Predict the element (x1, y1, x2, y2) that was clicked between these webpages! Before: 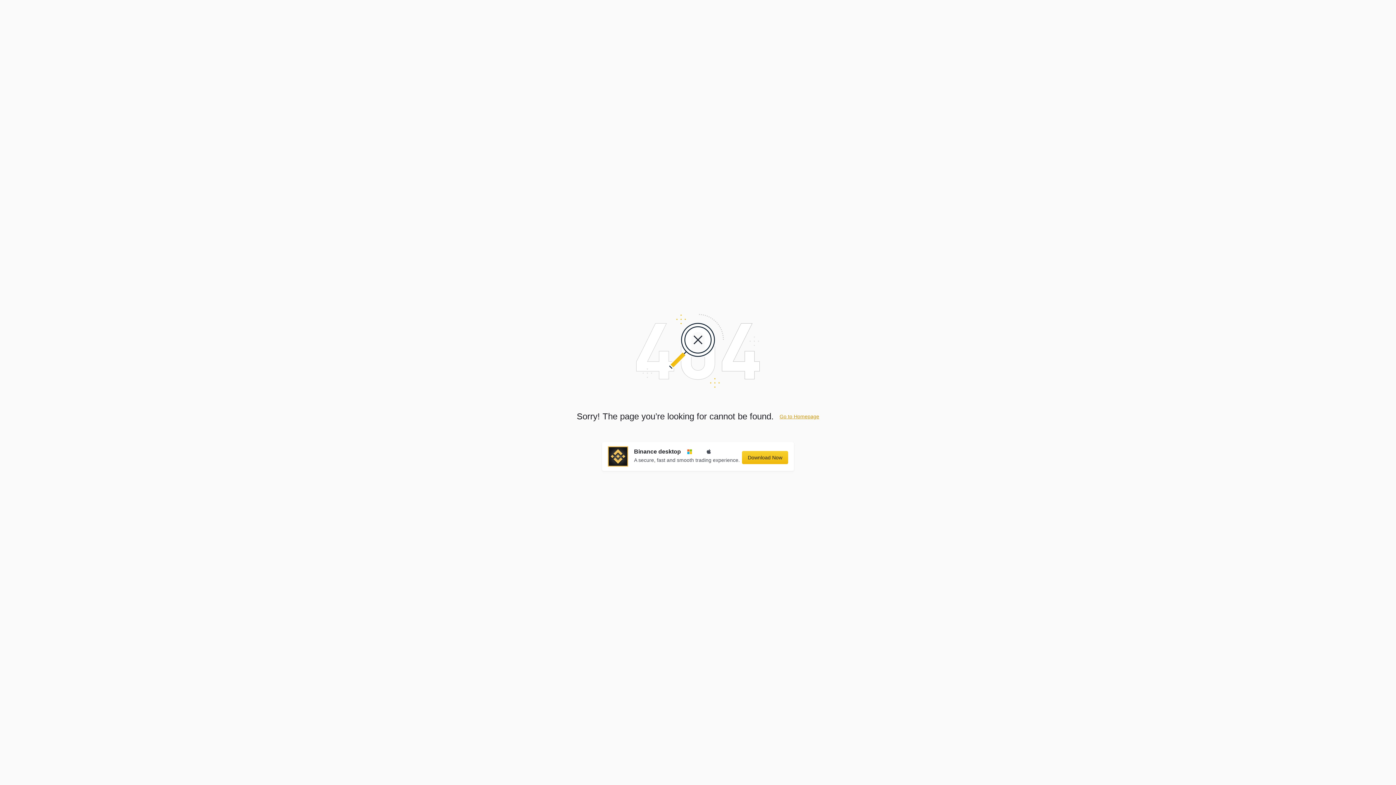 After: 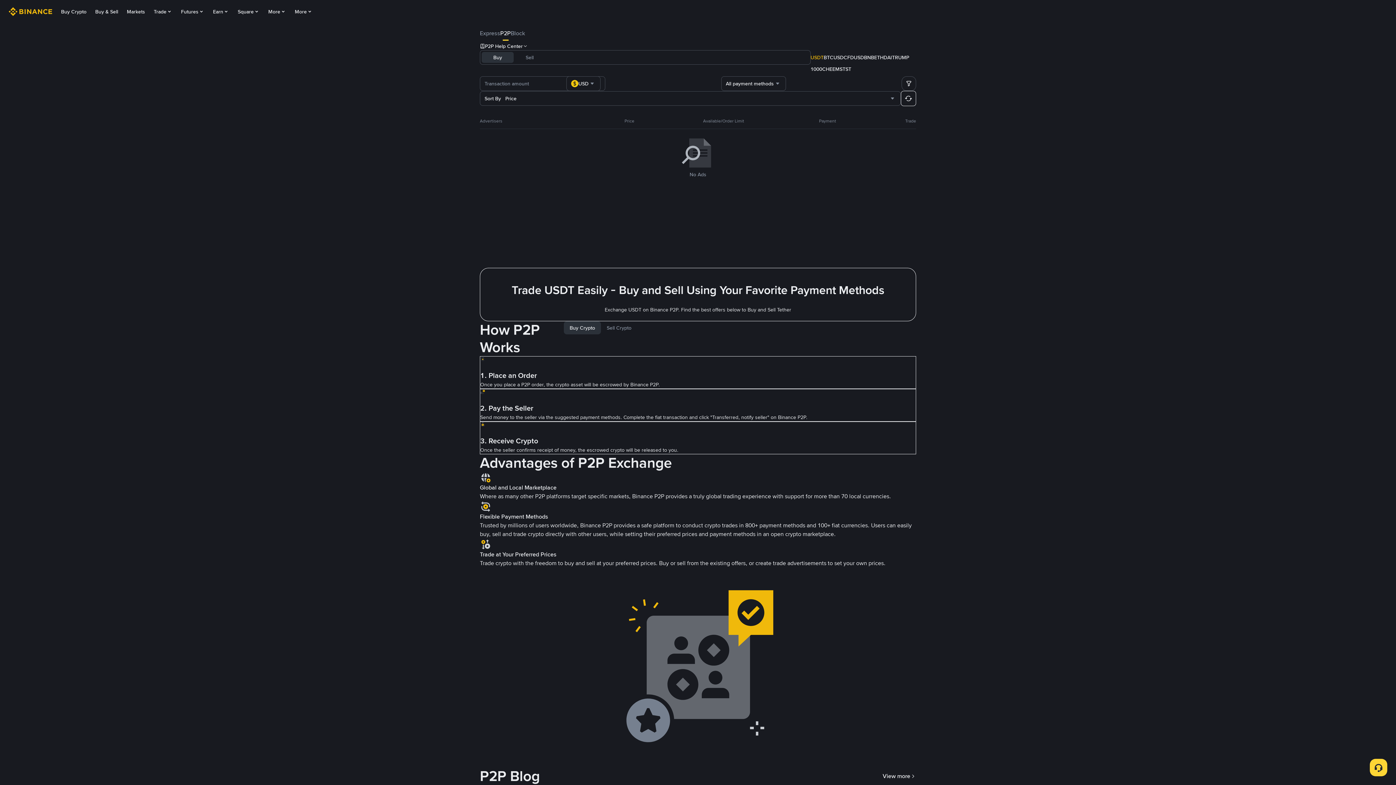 Action: bbox: (779, 413, 819, 419) label: Go to Homepage